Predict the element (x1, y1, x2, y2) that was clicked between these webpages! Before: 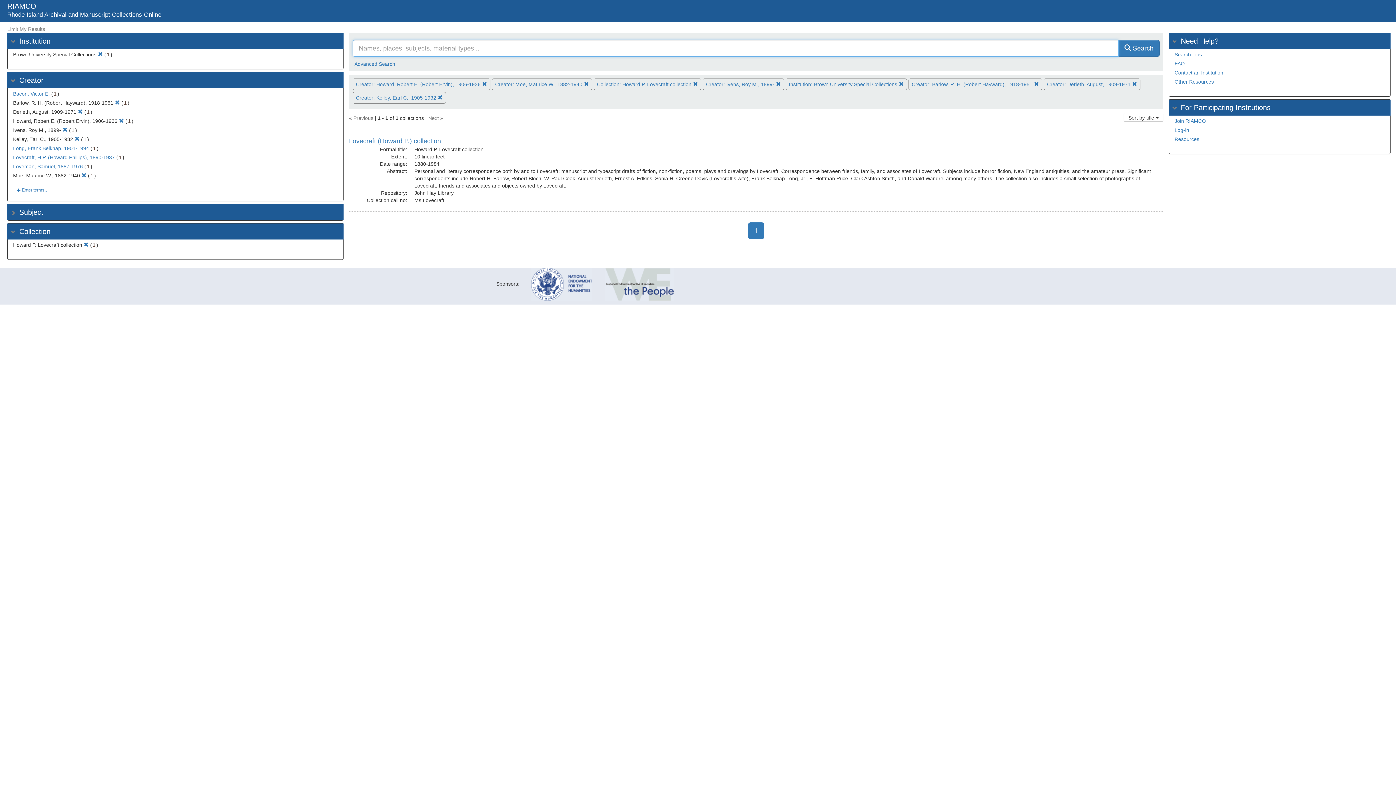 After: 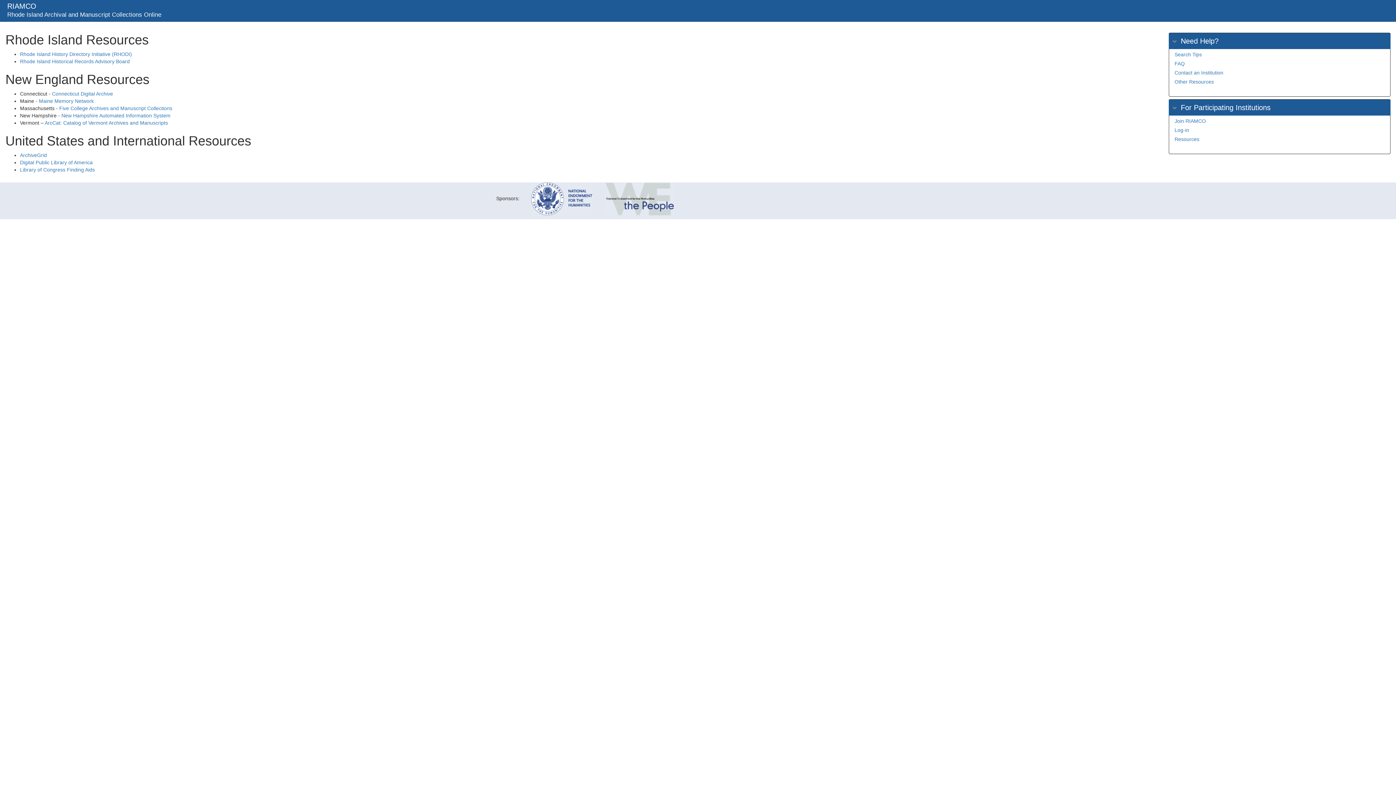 Action: label: Other Resources bbox: (1174, 78, 1214, 84)